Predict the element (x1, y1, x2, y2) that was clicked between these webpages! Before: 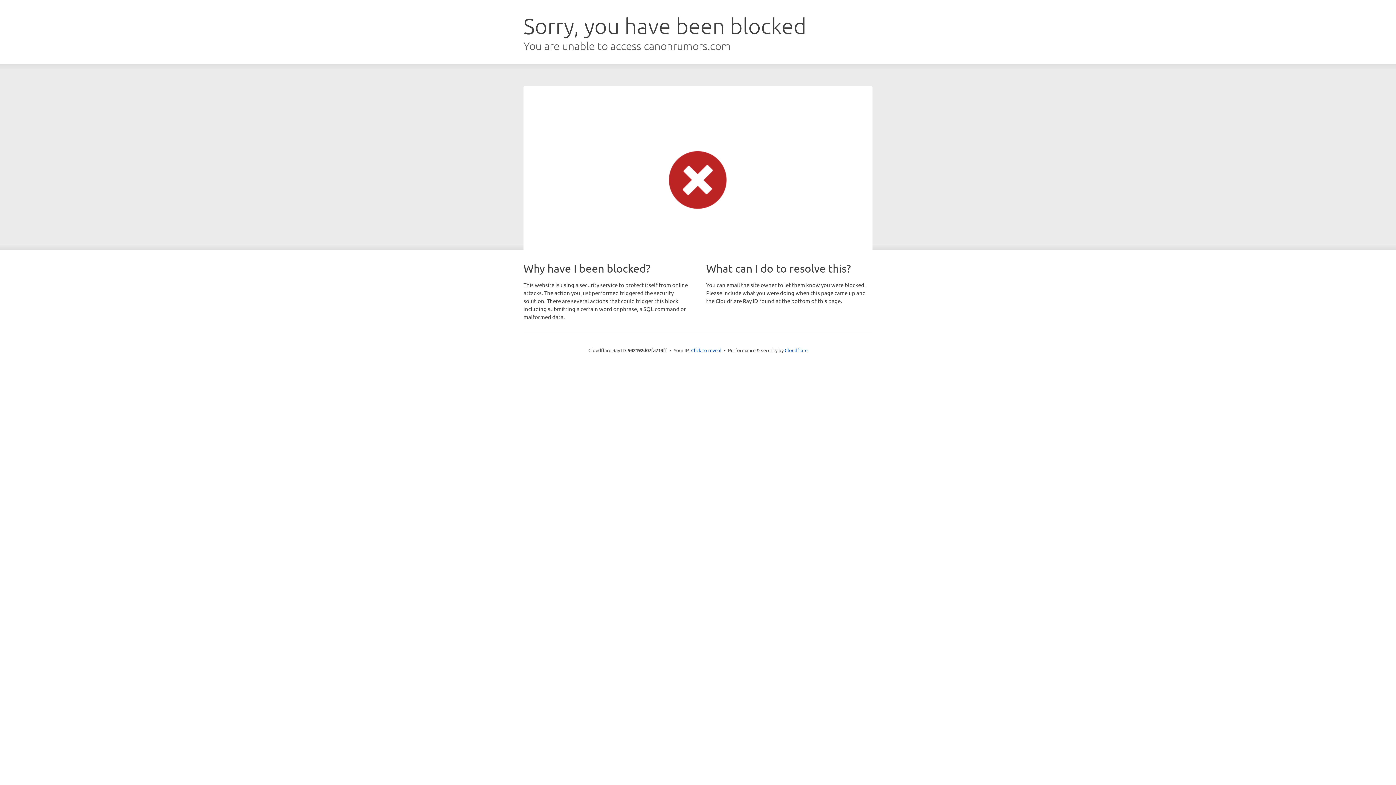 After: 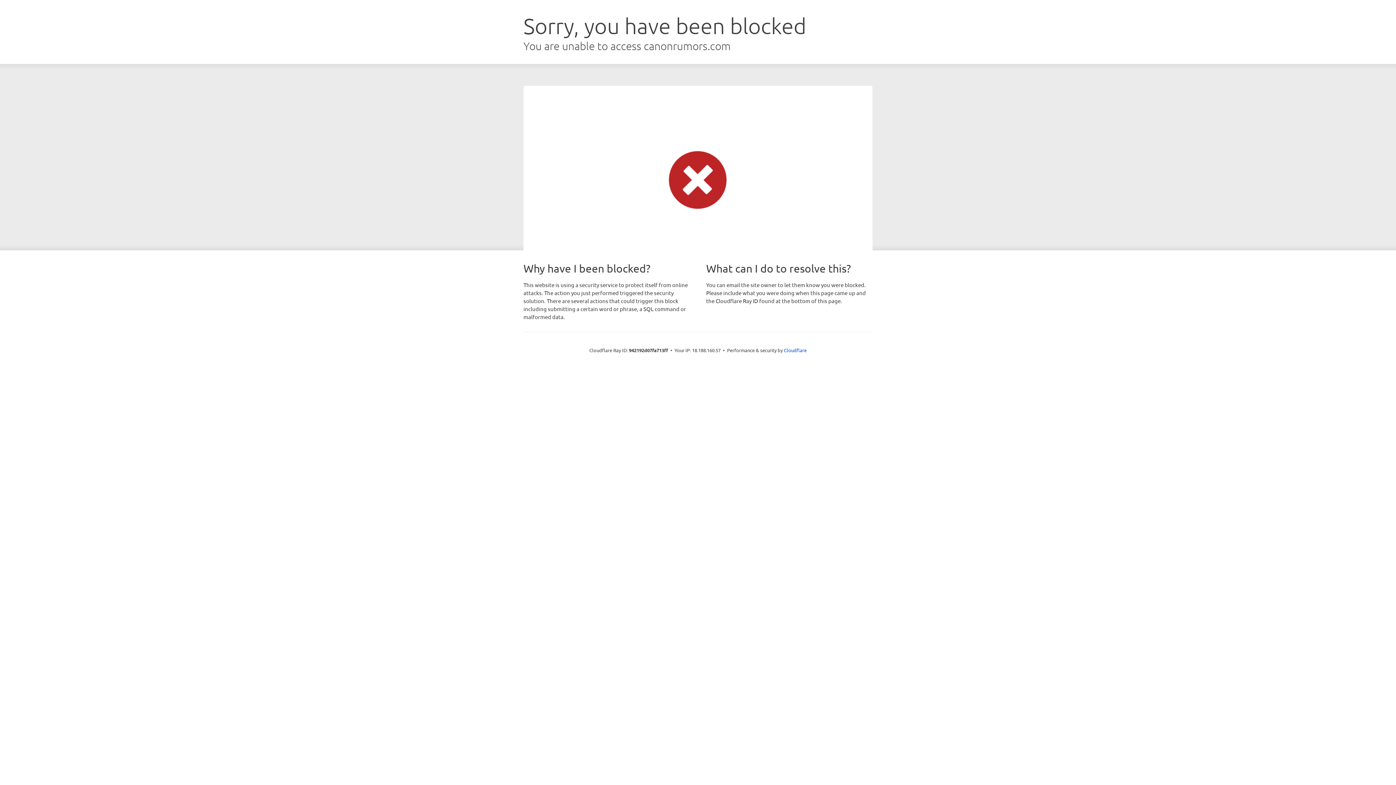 Action: label: Click to reveal bbox: (691, 346, 721, 353)